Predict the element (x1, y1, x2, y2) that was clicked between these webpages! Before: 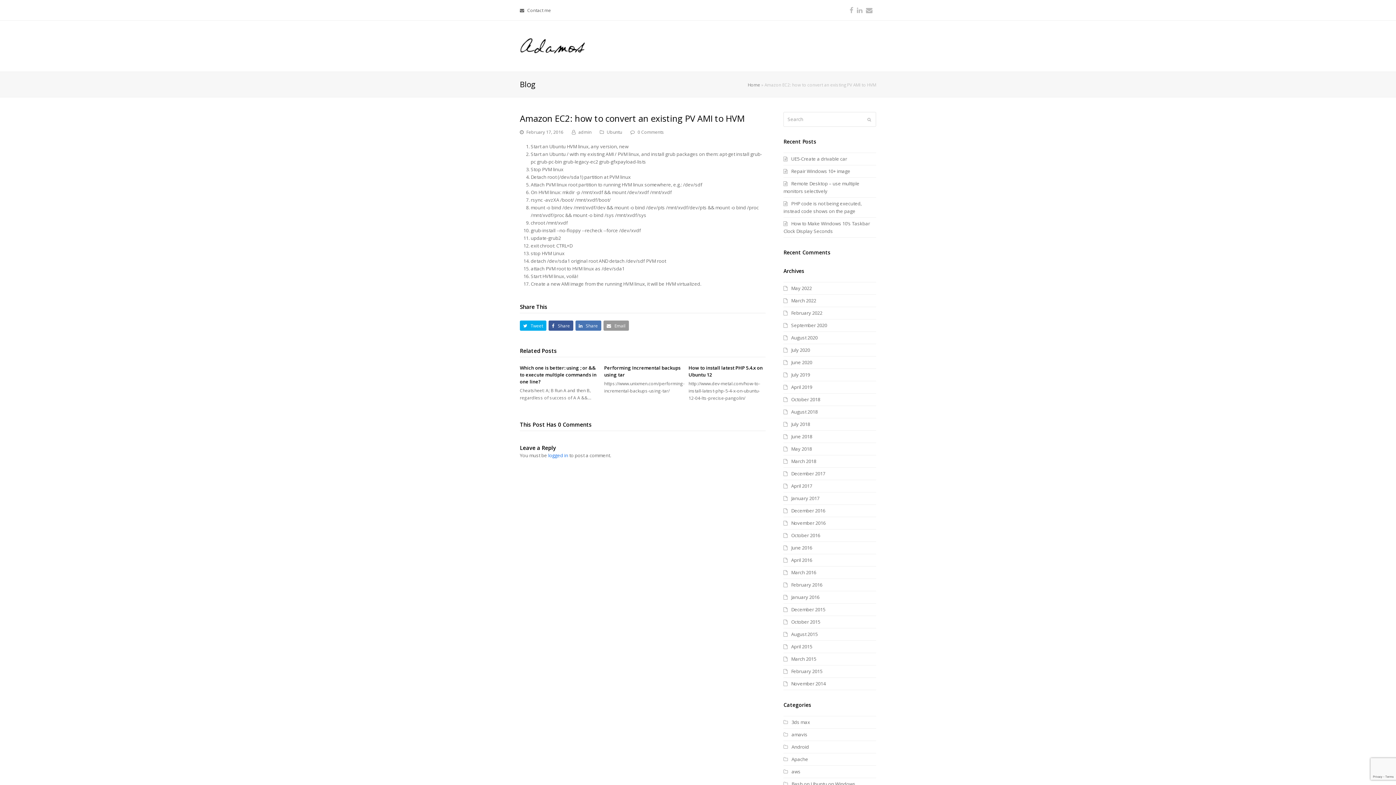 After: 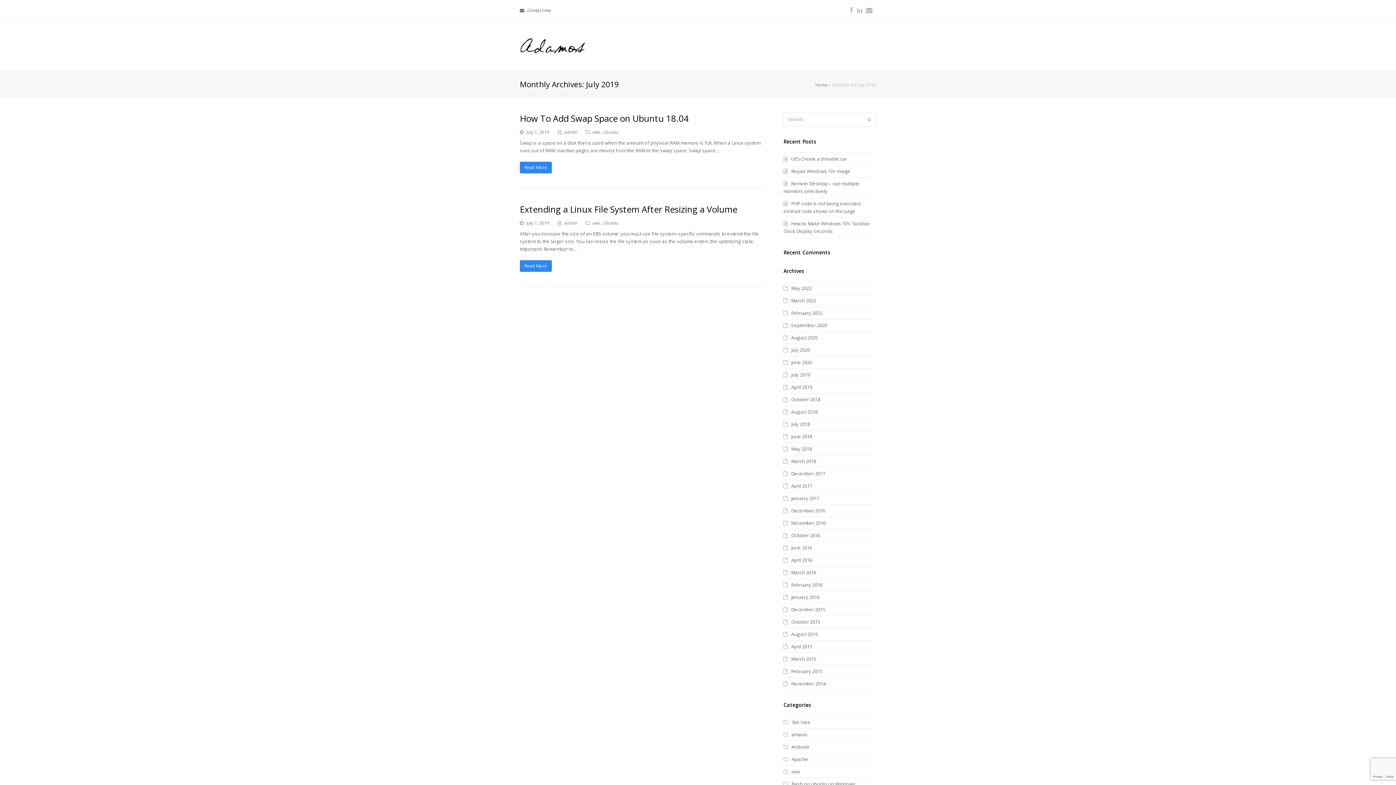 Action: label: July 2019 bbox: (783, 371, 810, 378)